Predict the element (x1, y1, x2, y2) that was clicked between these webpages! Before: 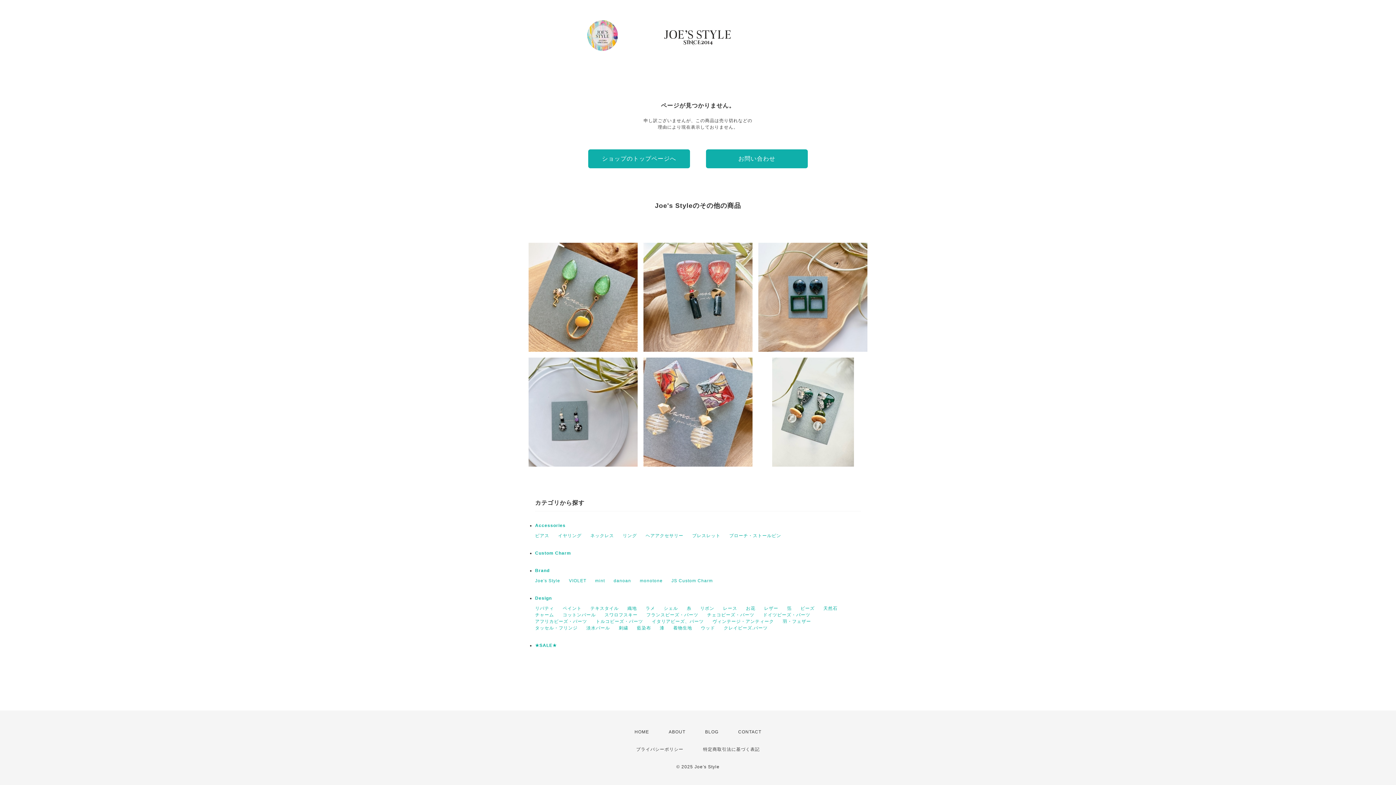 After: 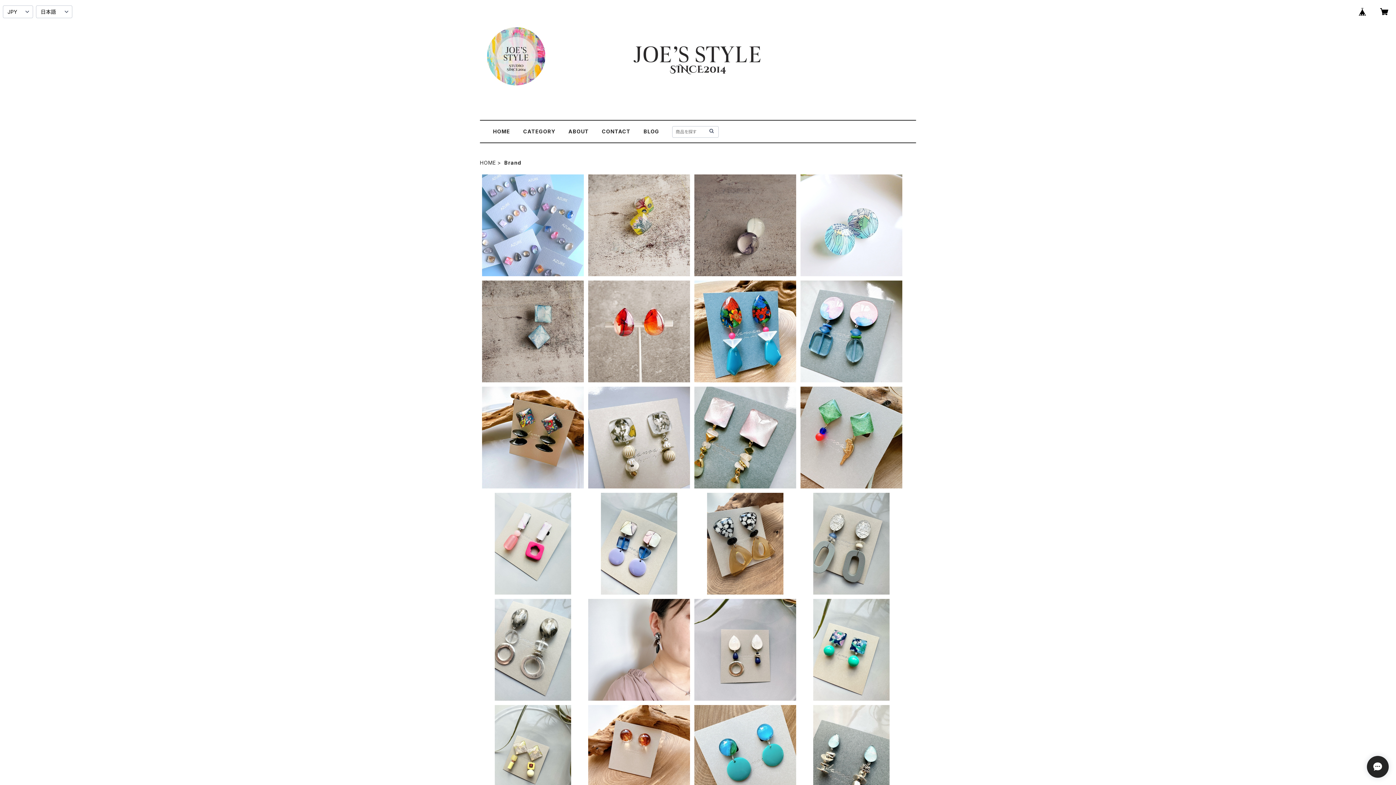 Action: bbox: (535, 568, 549, 573) label: Brand